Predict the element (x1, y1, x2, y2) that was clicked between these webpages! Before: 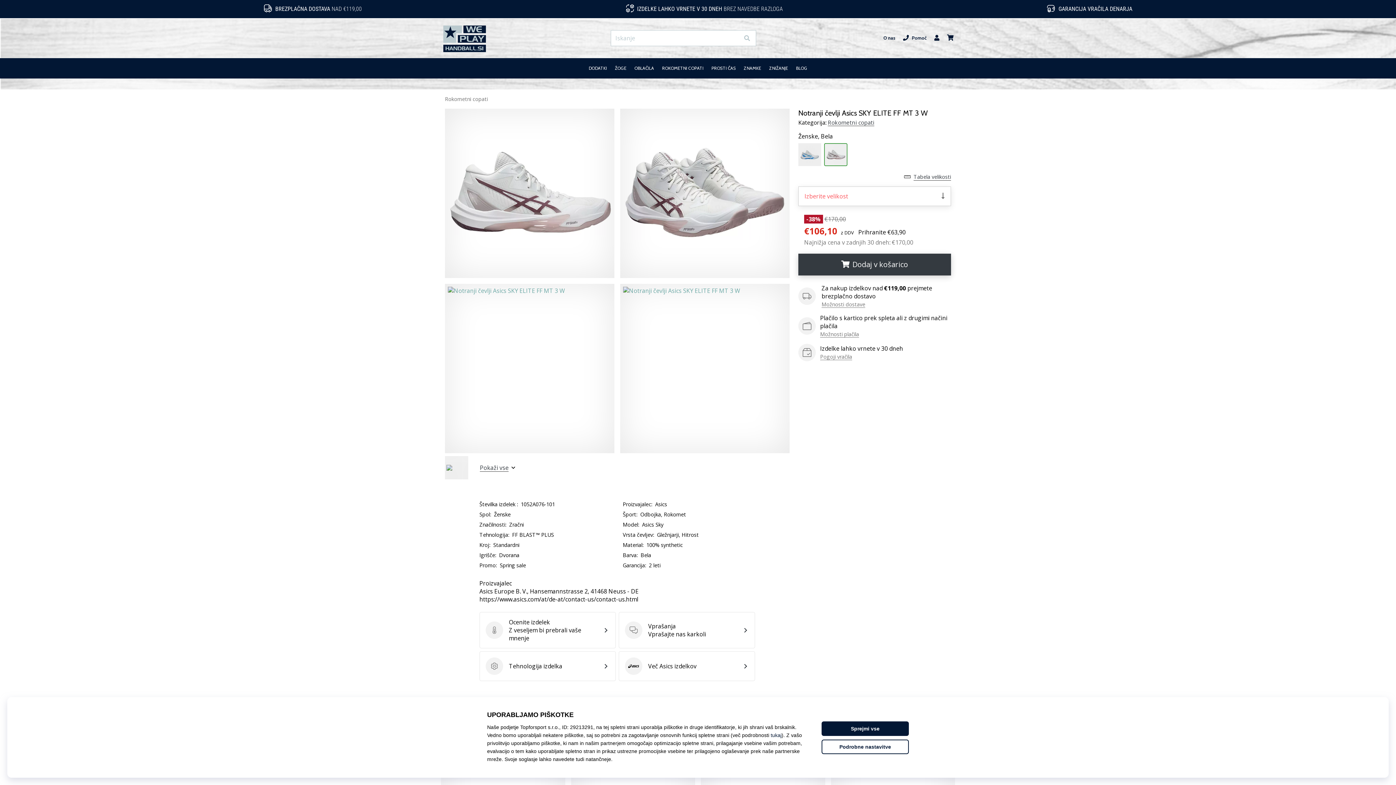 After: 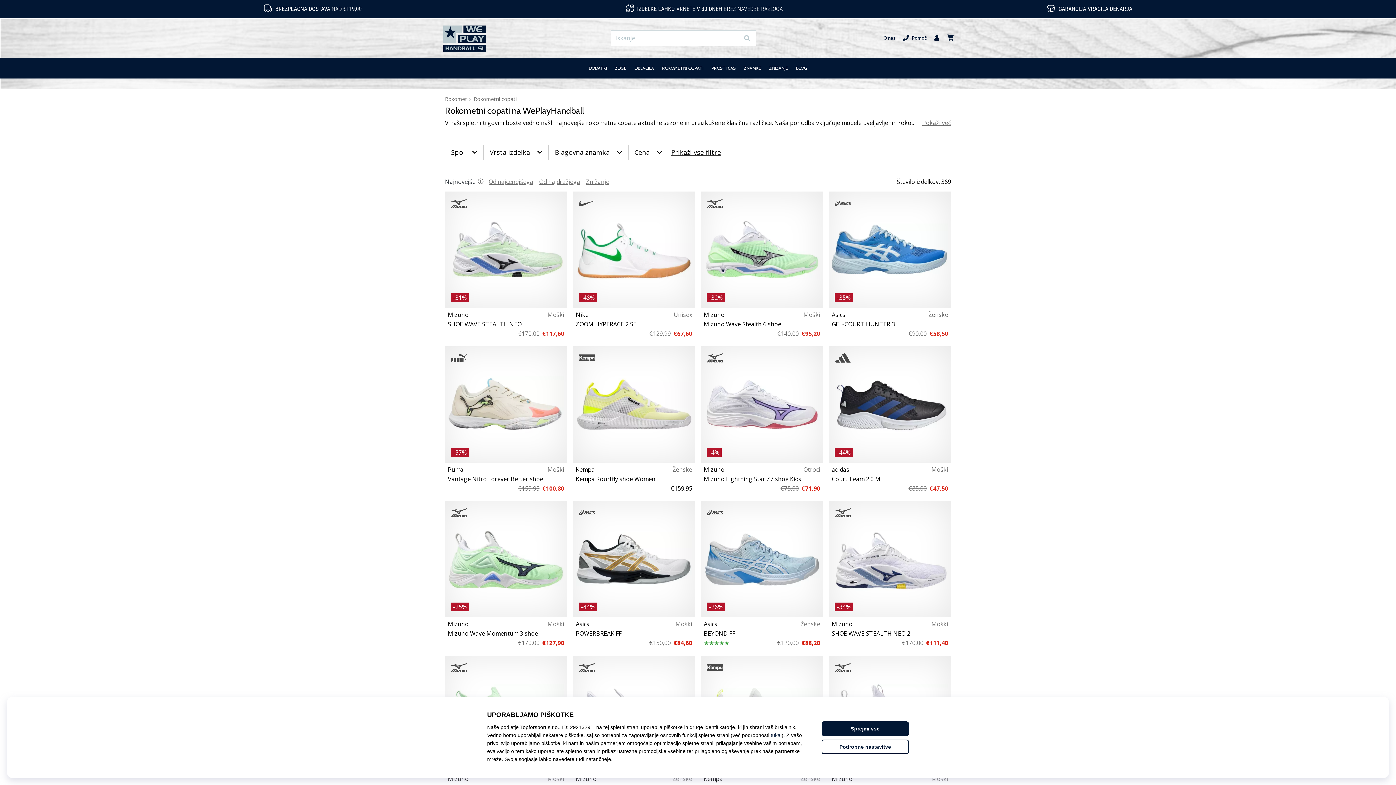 Action: label: Rokometni copati bbox: (445, 95, 488, 102)